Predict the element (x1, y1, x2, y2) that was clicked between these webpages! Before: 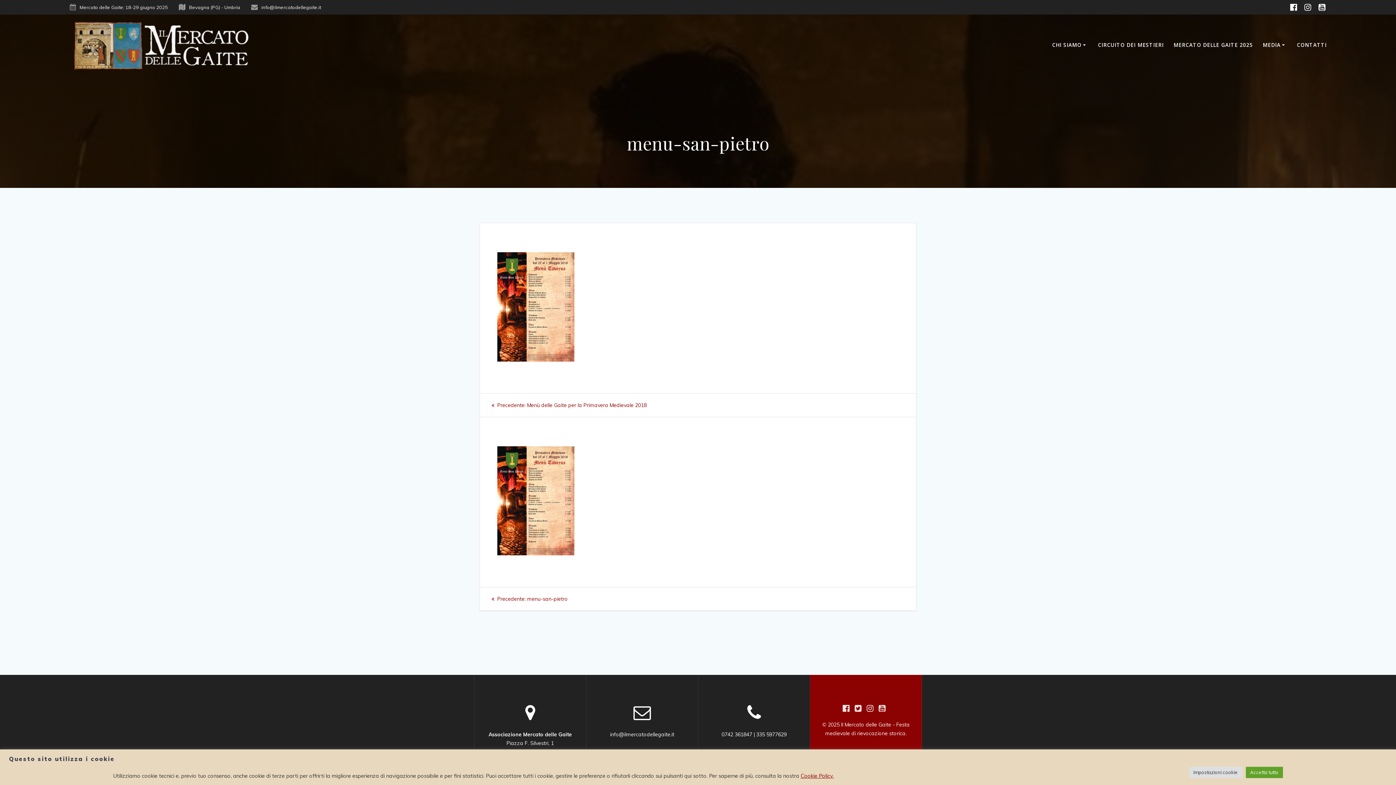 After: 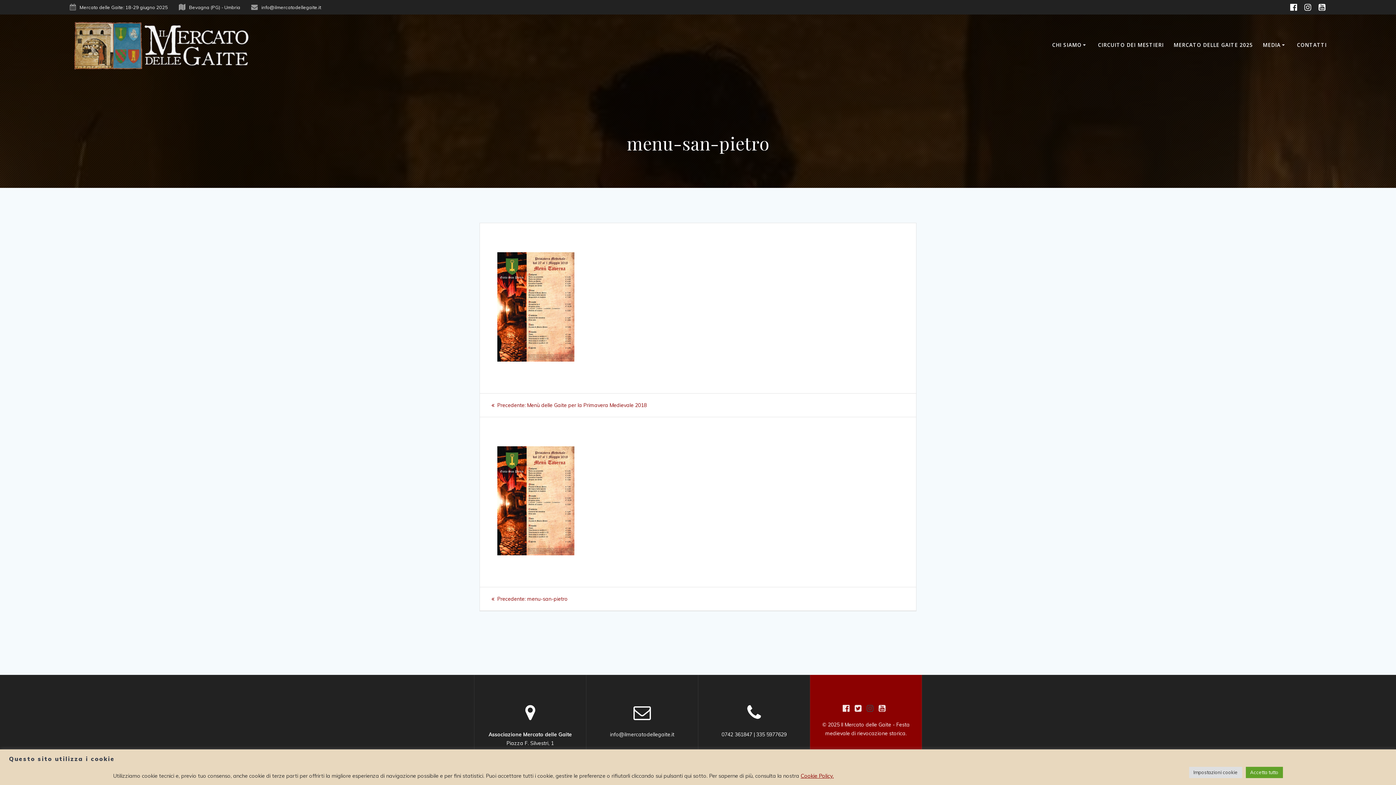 Action: bbox: (866, 704, 873, 713)